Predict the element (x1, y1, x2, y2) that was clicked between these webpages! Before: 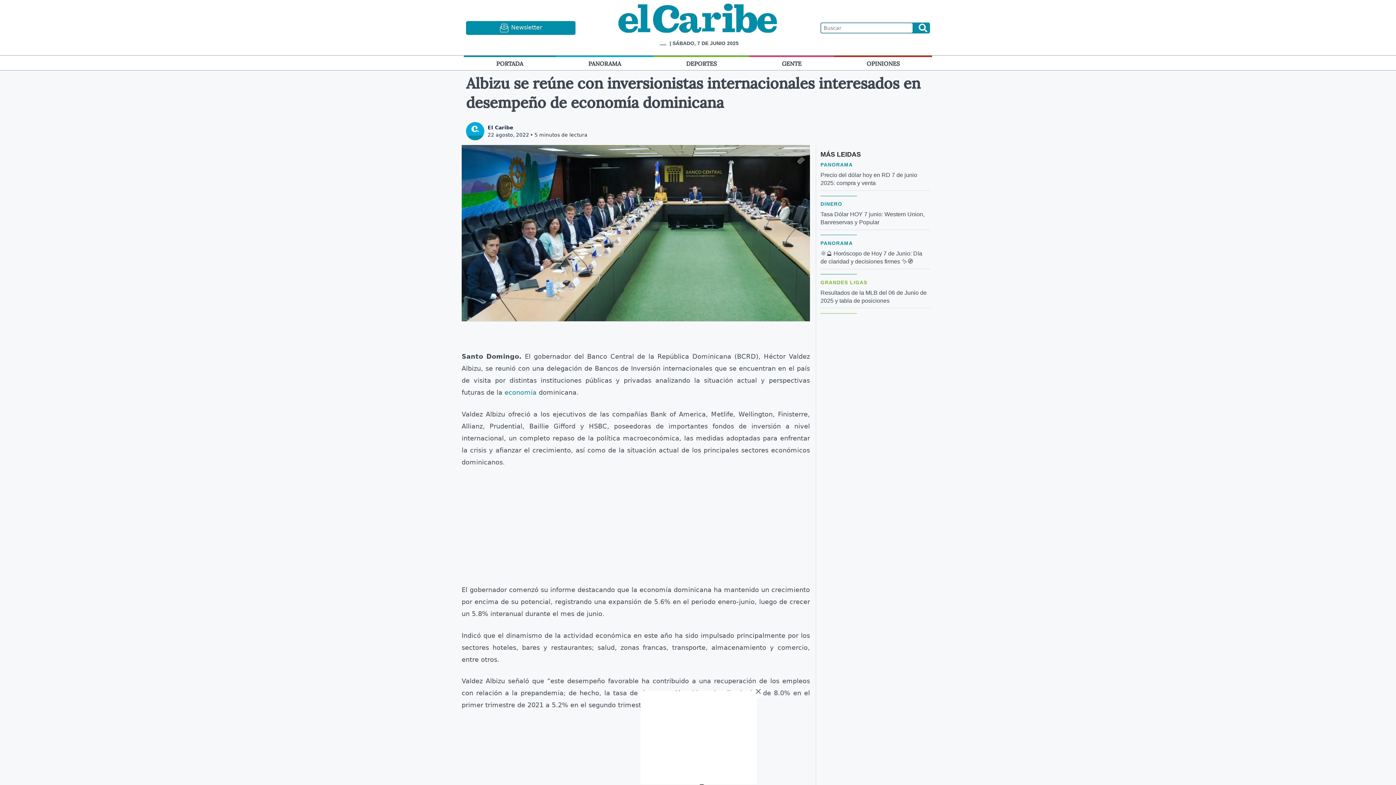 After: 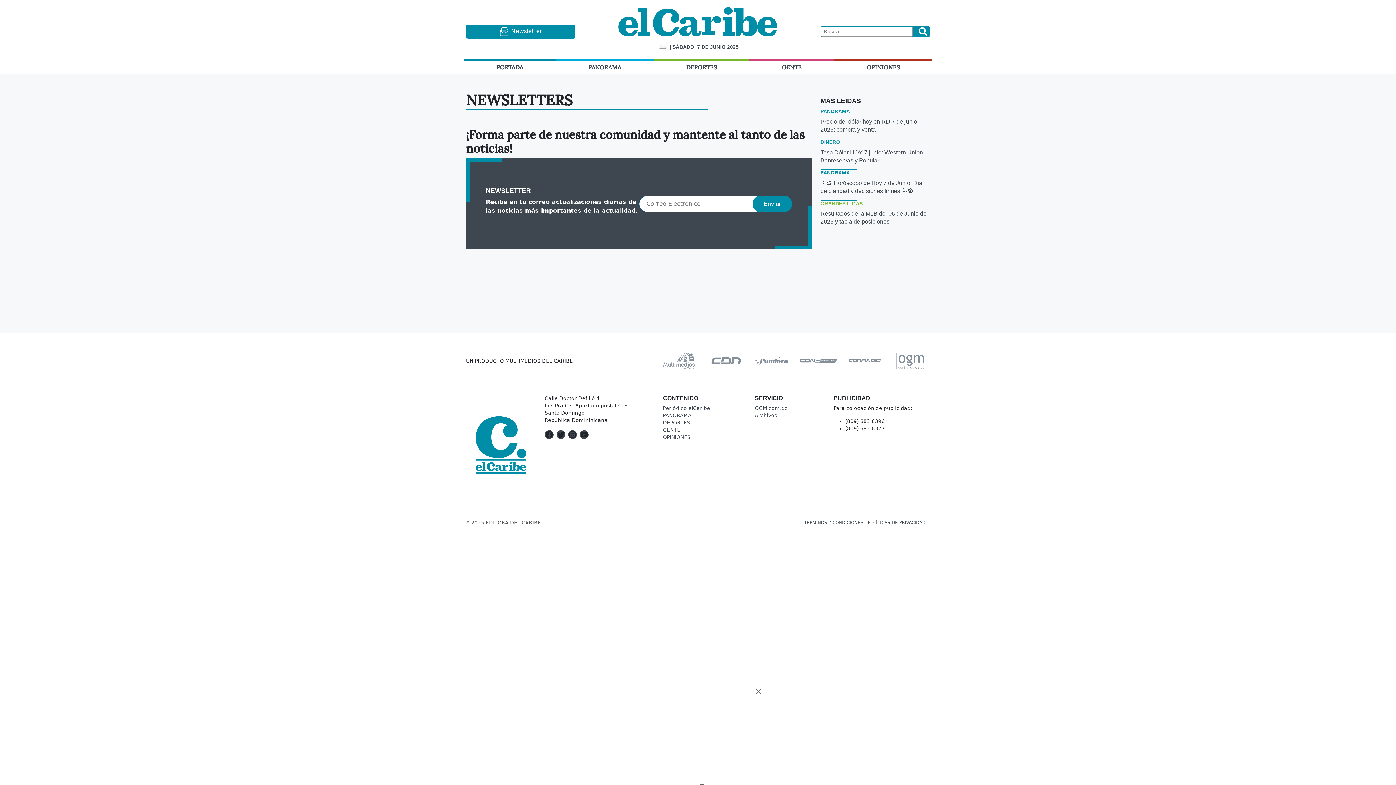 Action: label:  Newsletter bbox: (499, 24, 542, 31)